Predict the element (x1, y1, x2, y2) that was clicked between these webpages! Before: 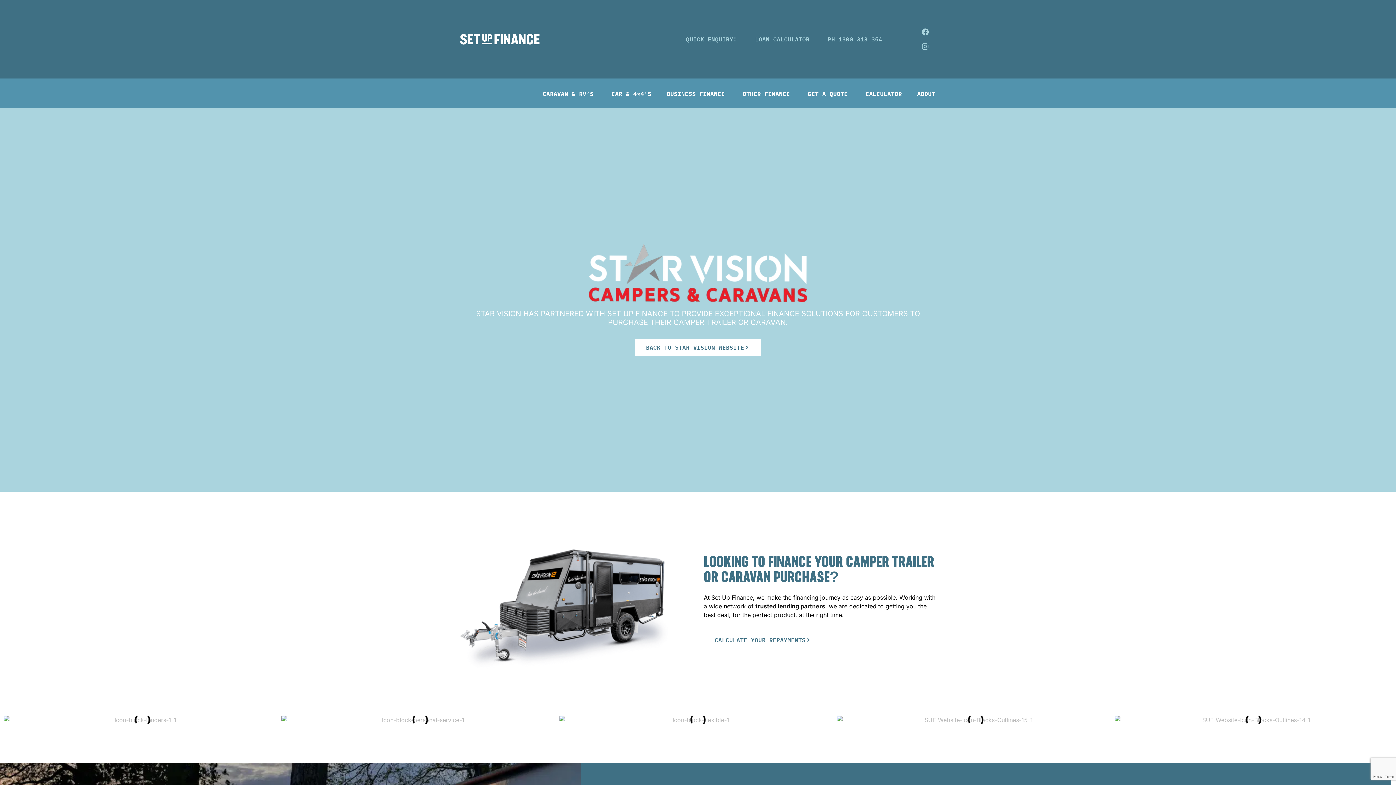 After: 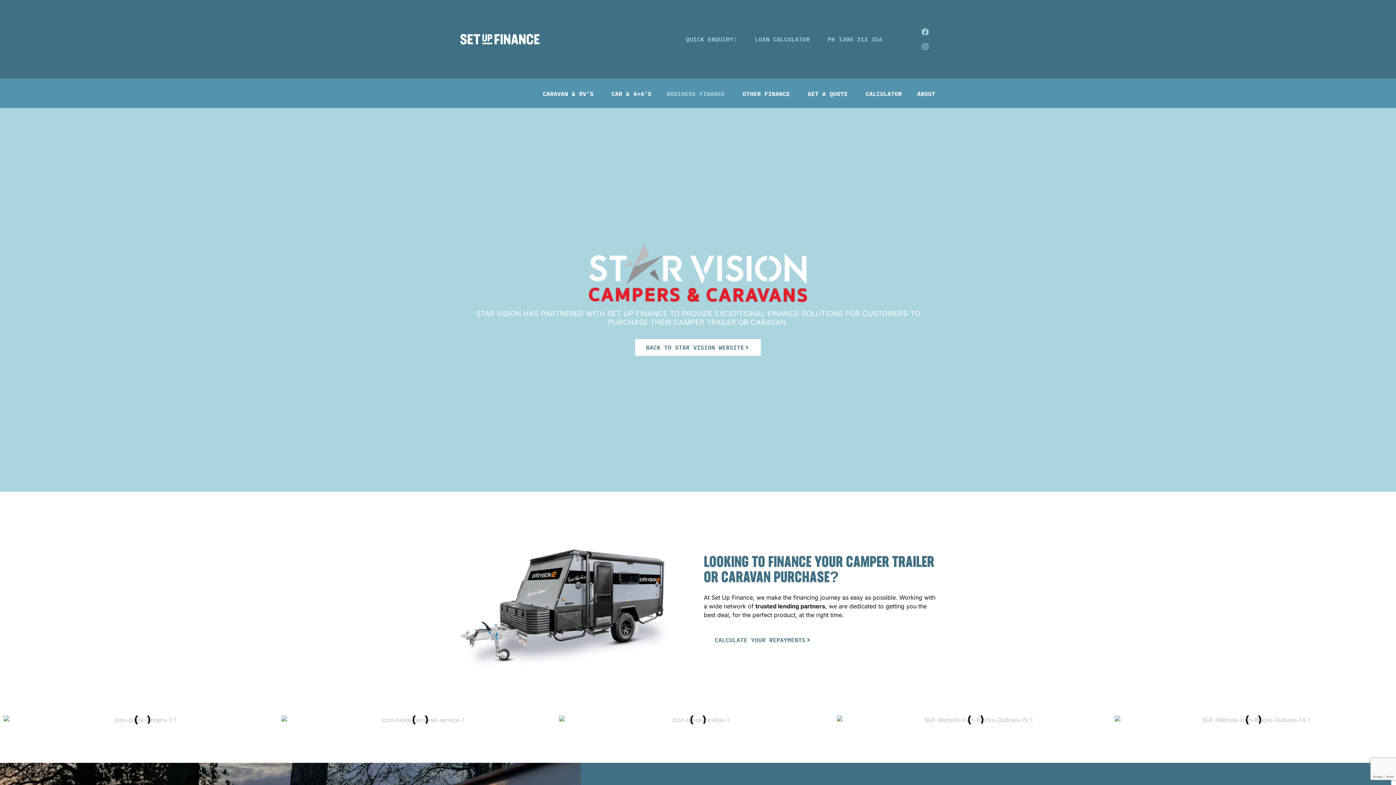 Action: label: BUSINESS FINANCE bbox: (666, 85, 727, 102)